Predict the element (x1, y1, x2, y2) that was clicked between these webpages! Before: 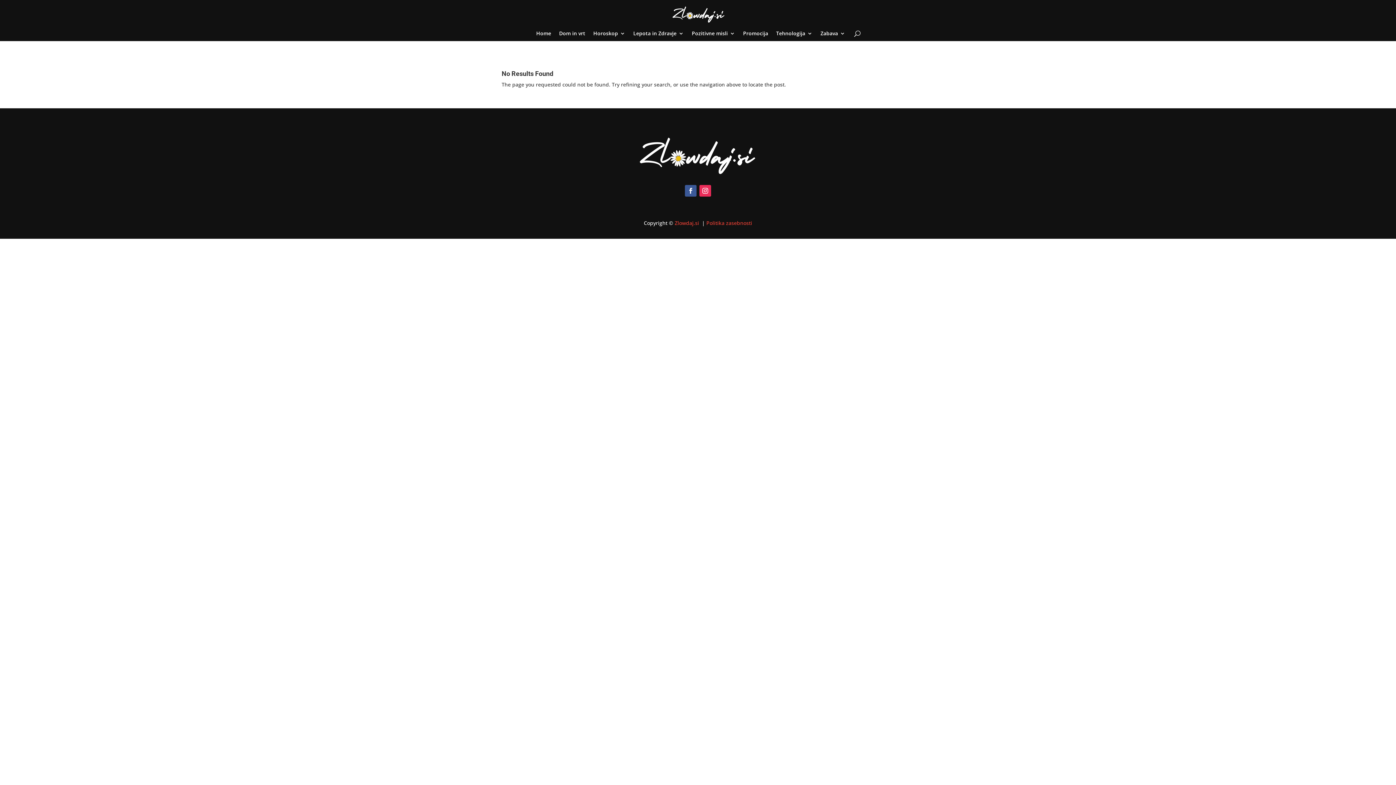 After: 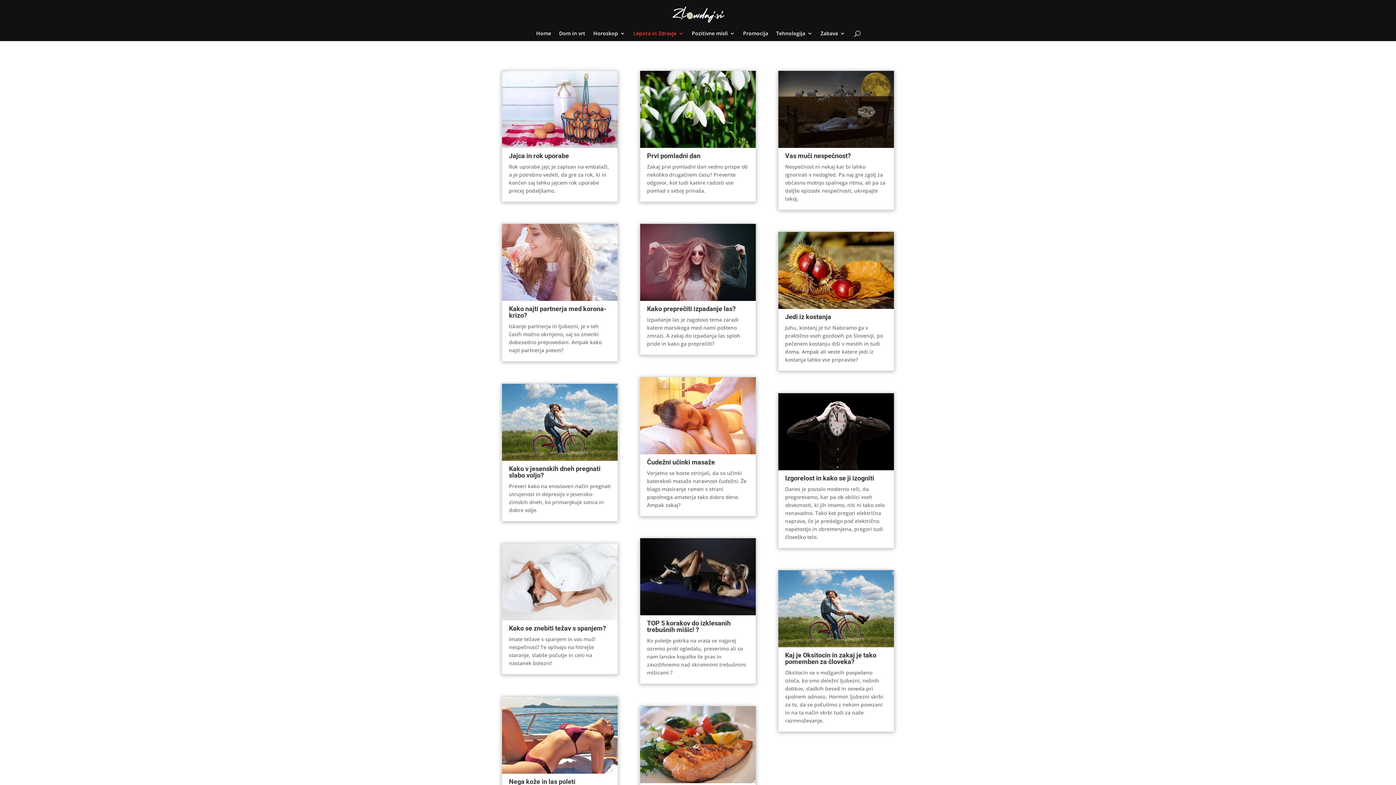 Action: bbox: (633, 30, 684, 41) label: Lepota in Zdravje